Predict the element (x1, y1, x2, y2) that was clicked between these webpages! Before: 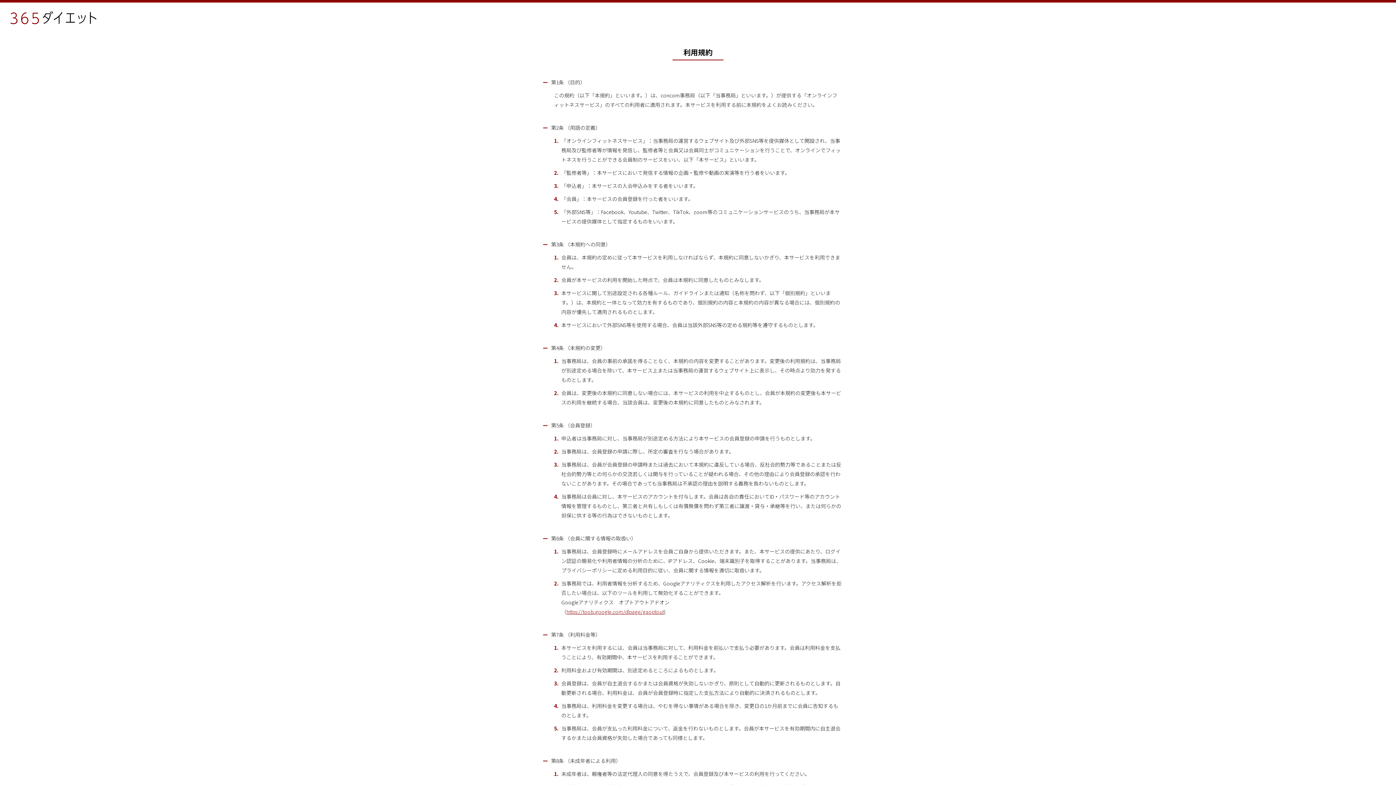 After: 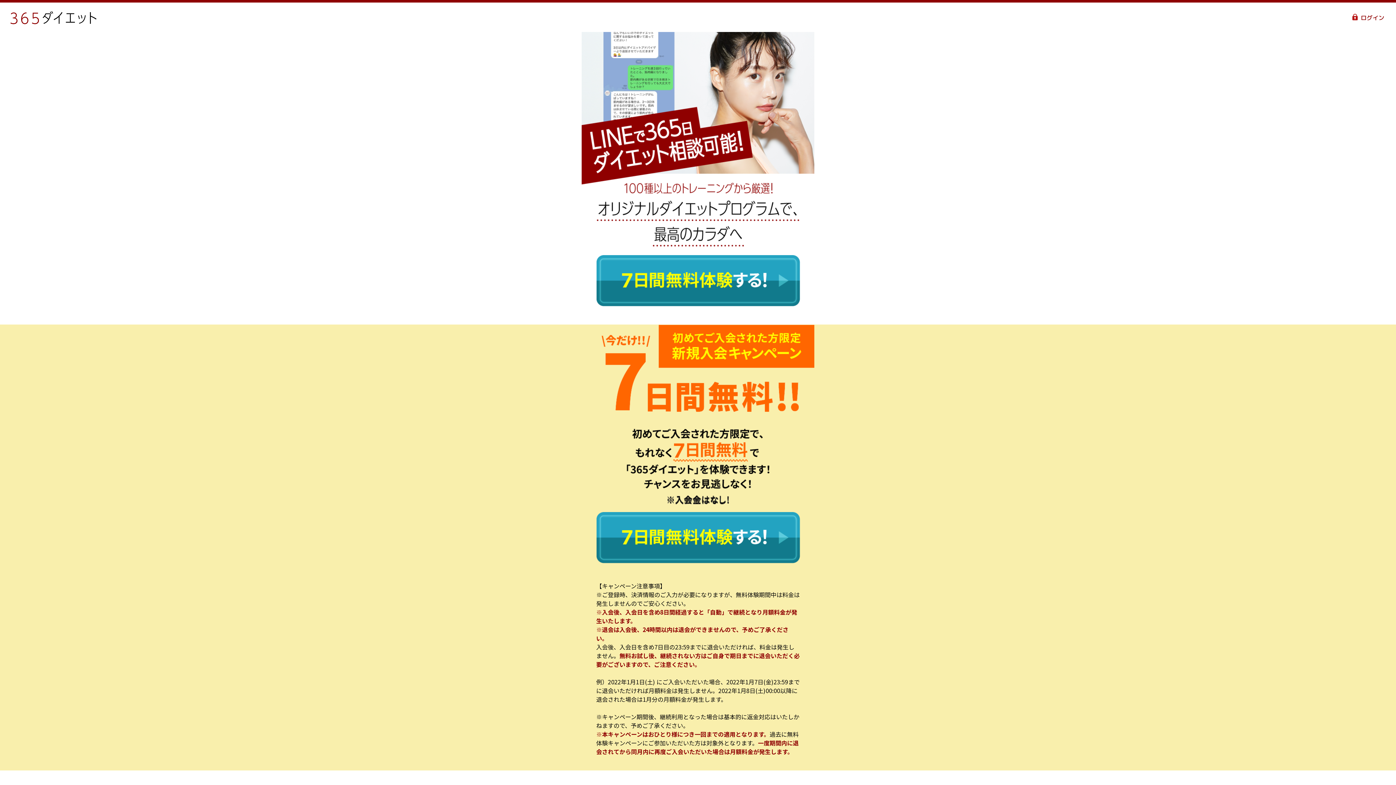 Action: bbox: (7, 18, 99, 26)